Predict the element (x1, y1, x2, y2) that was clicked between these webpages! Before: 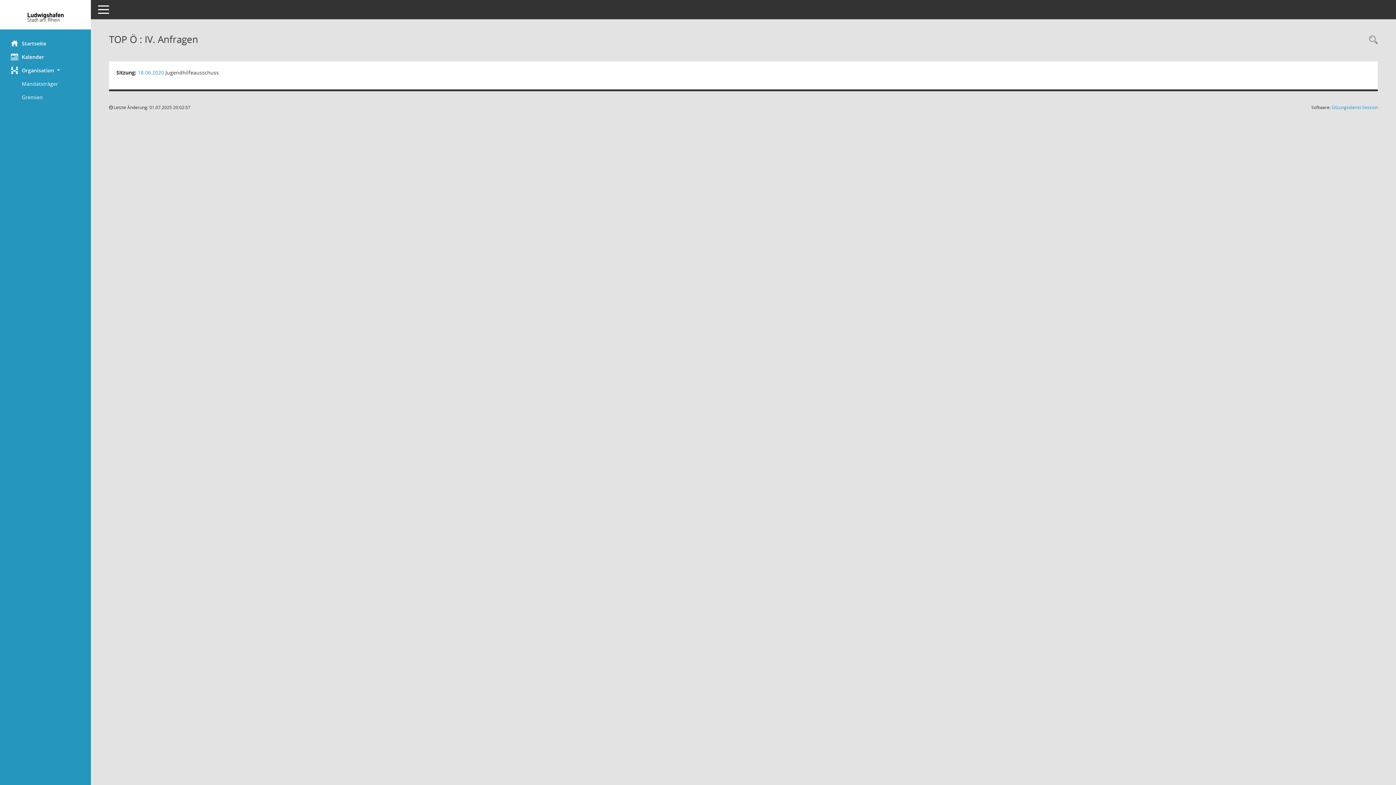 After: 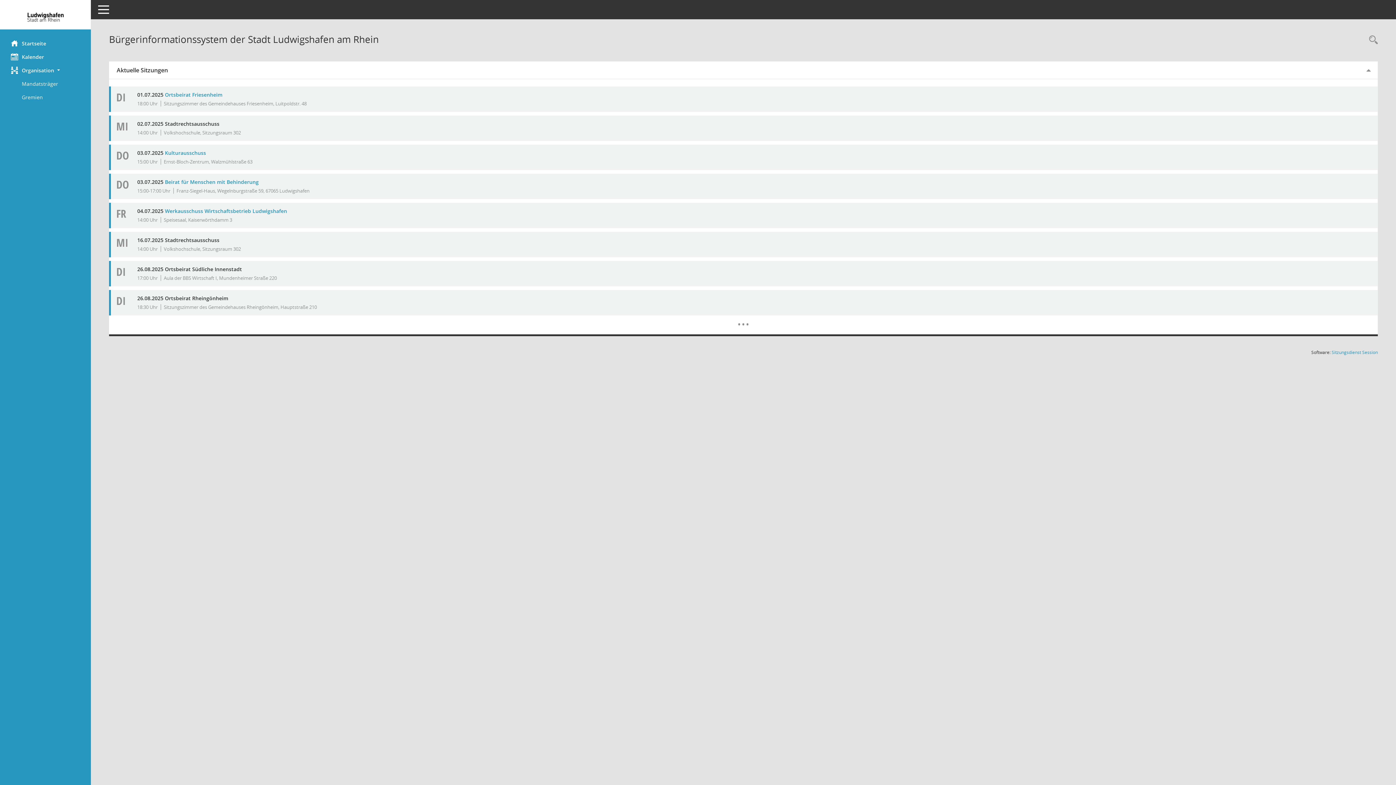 Action: bbox: (0, 12, 90, 22) label: Hier gelangen Sie zur Startseite dieser Webanwendung.